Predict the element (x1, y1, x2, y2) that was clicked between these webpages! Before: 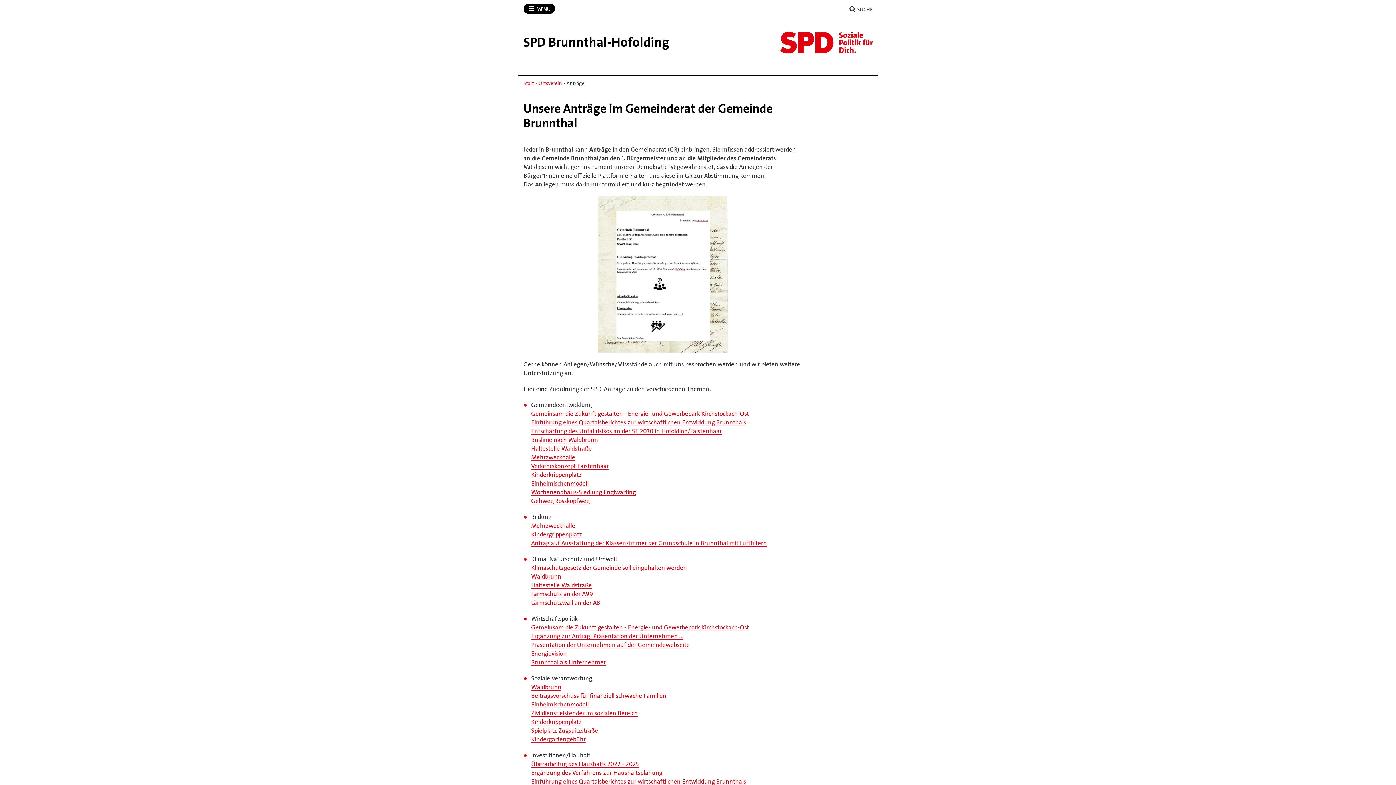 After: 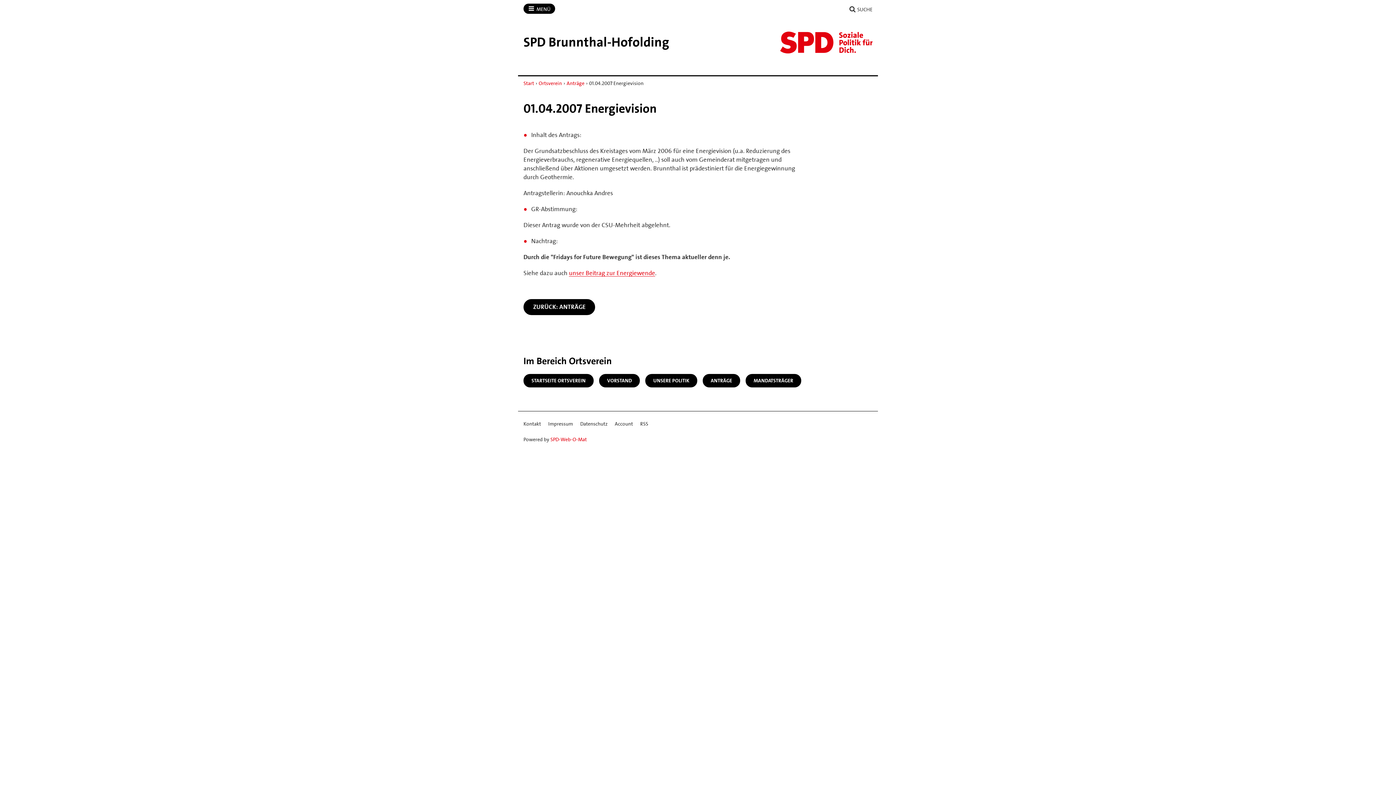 Action: bbox: (531, 649, 567, 657) label: Energievision